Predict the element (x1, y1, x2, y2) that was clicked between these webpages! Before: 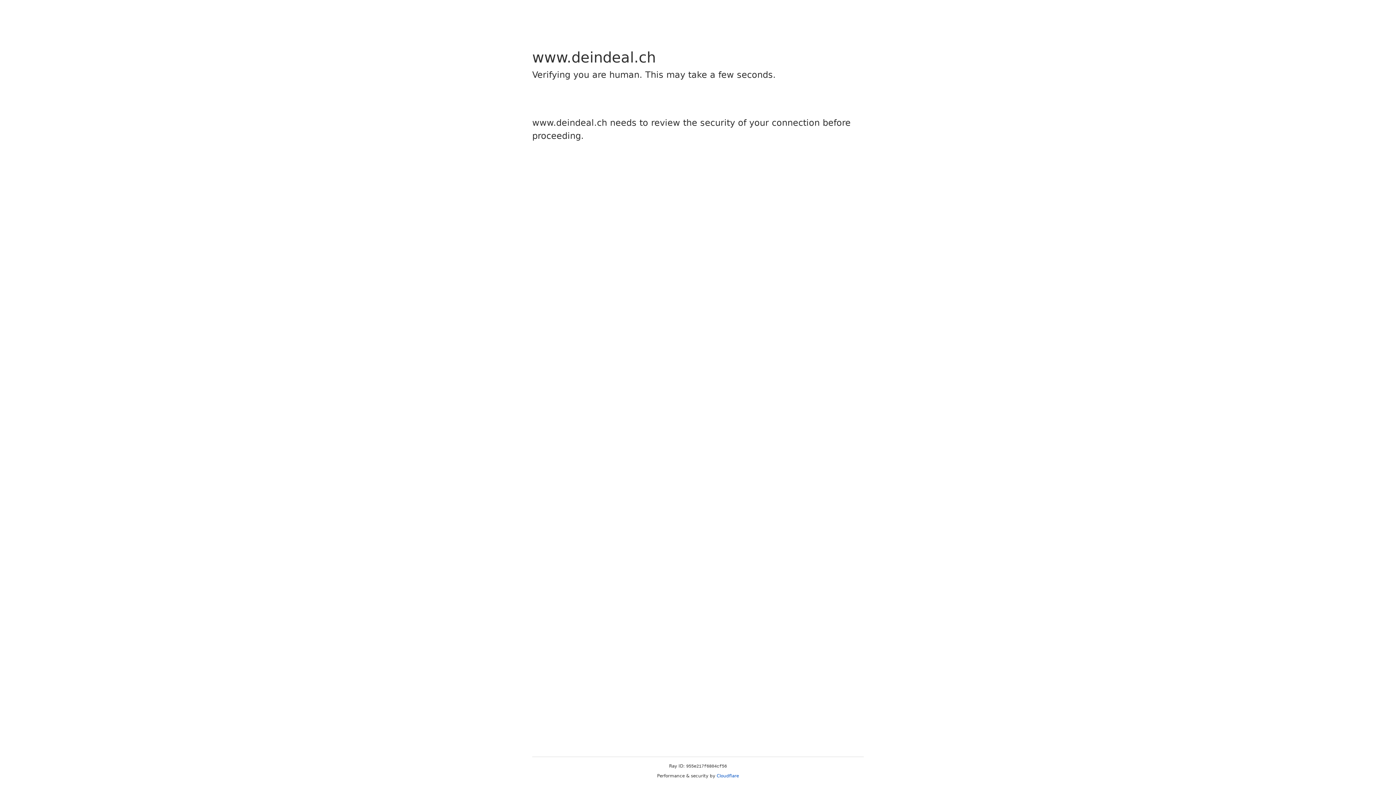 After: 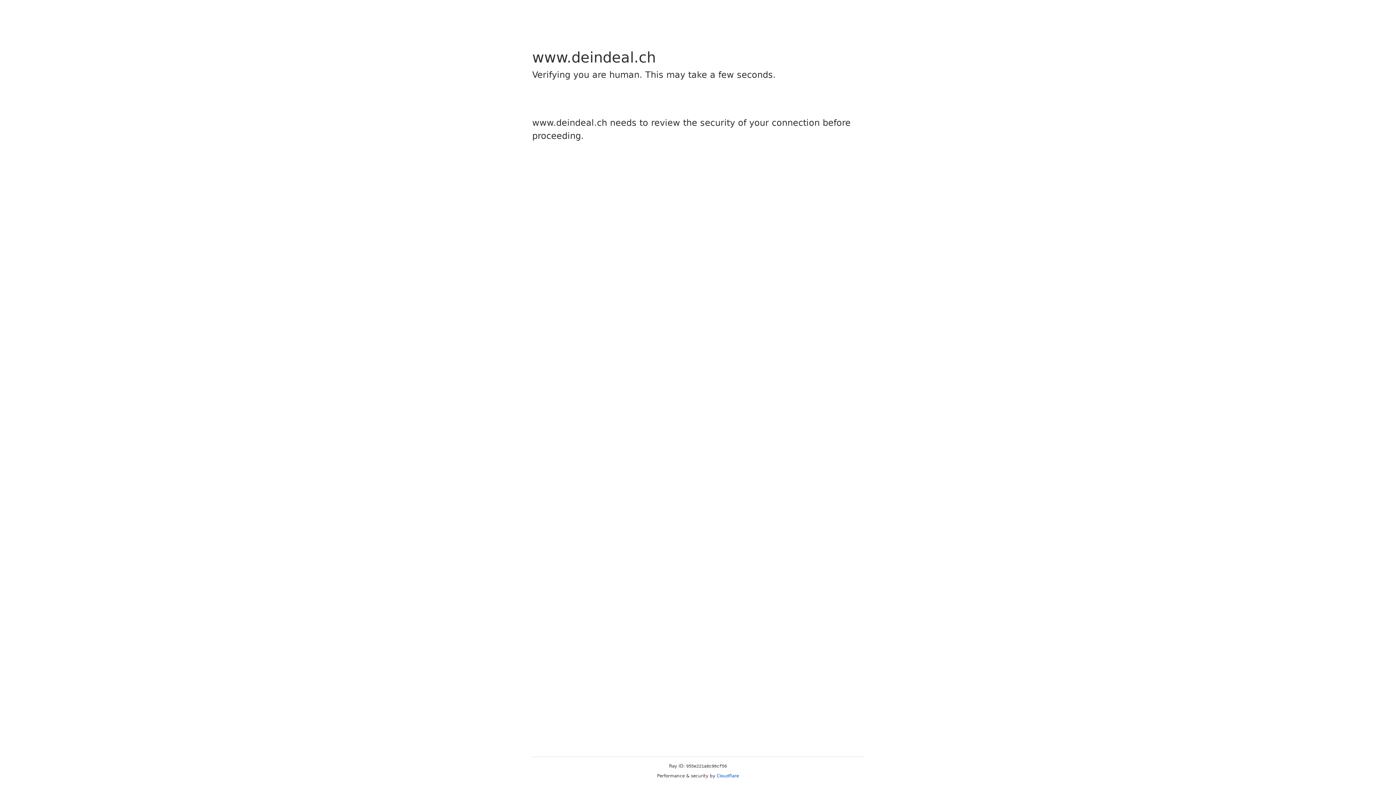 Action: bbox: (716, 773, 739, 778) label: Cloudflare